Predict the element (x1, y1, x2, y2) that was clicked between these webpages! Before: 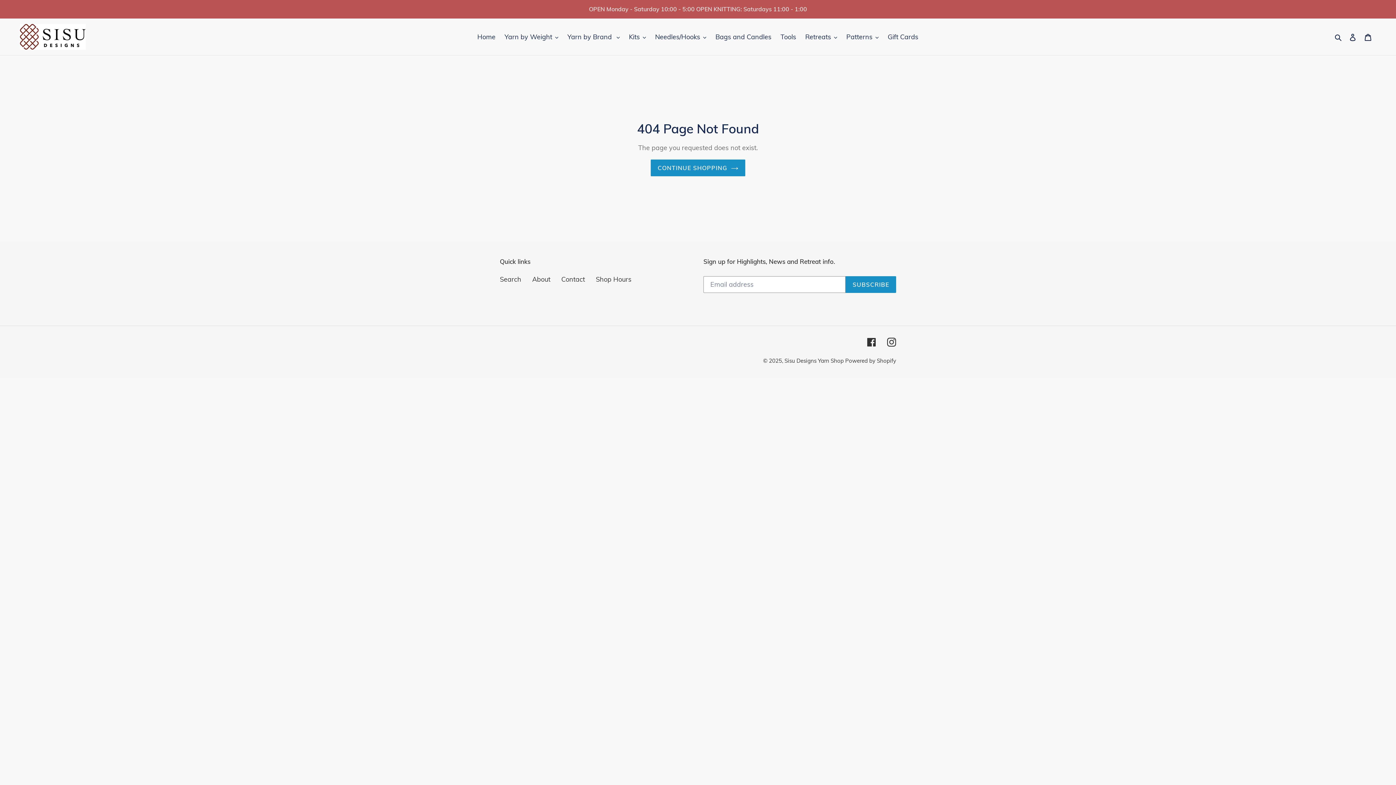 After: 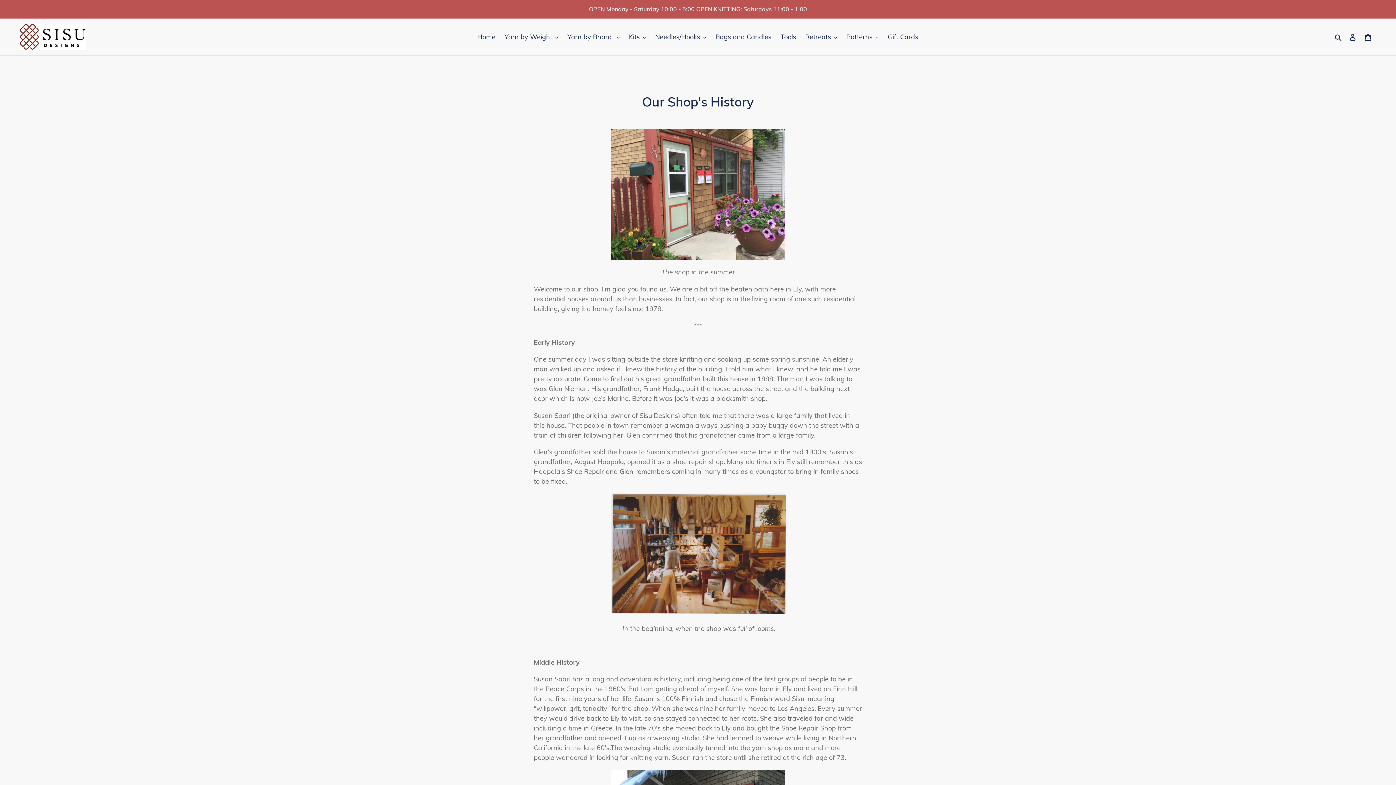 Action: label: About bbox: (532, 275, 550, 283)